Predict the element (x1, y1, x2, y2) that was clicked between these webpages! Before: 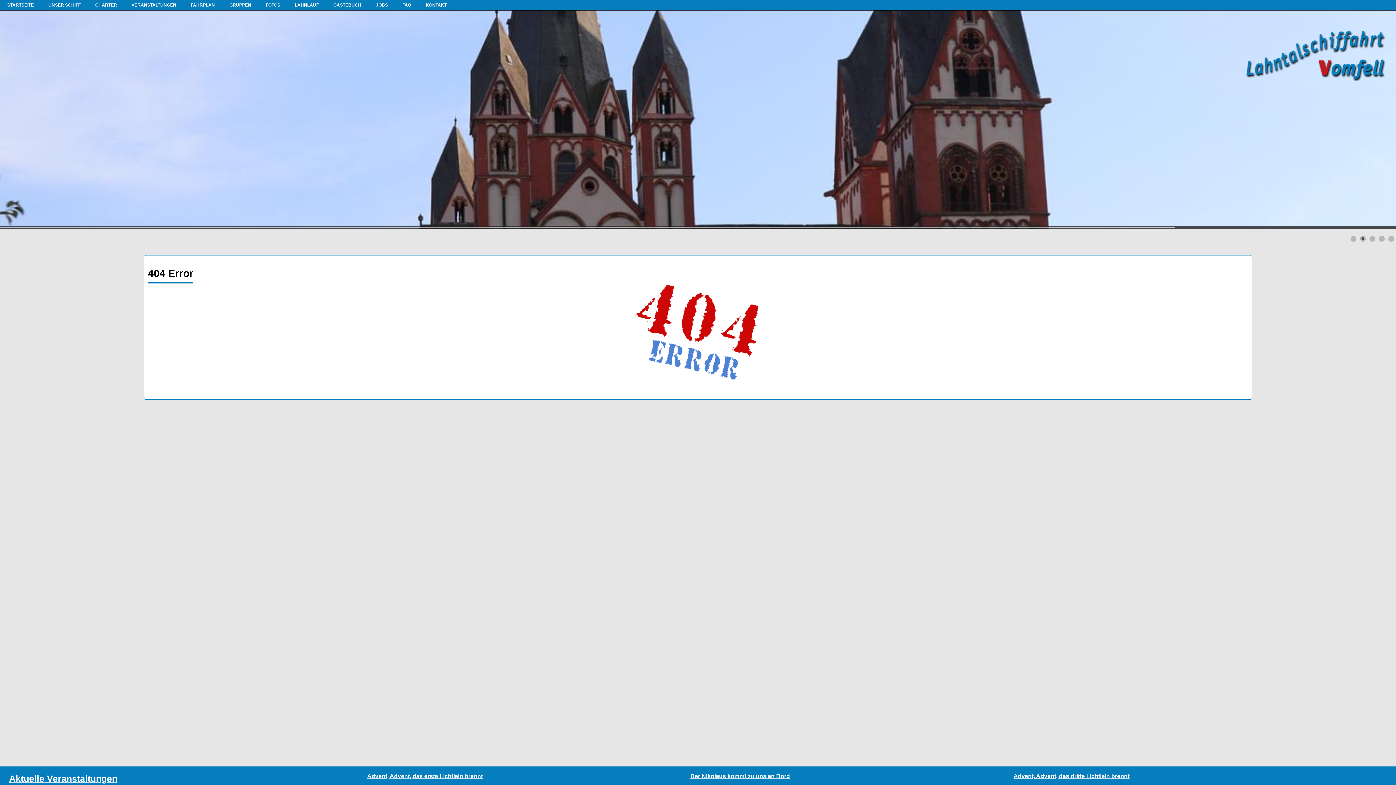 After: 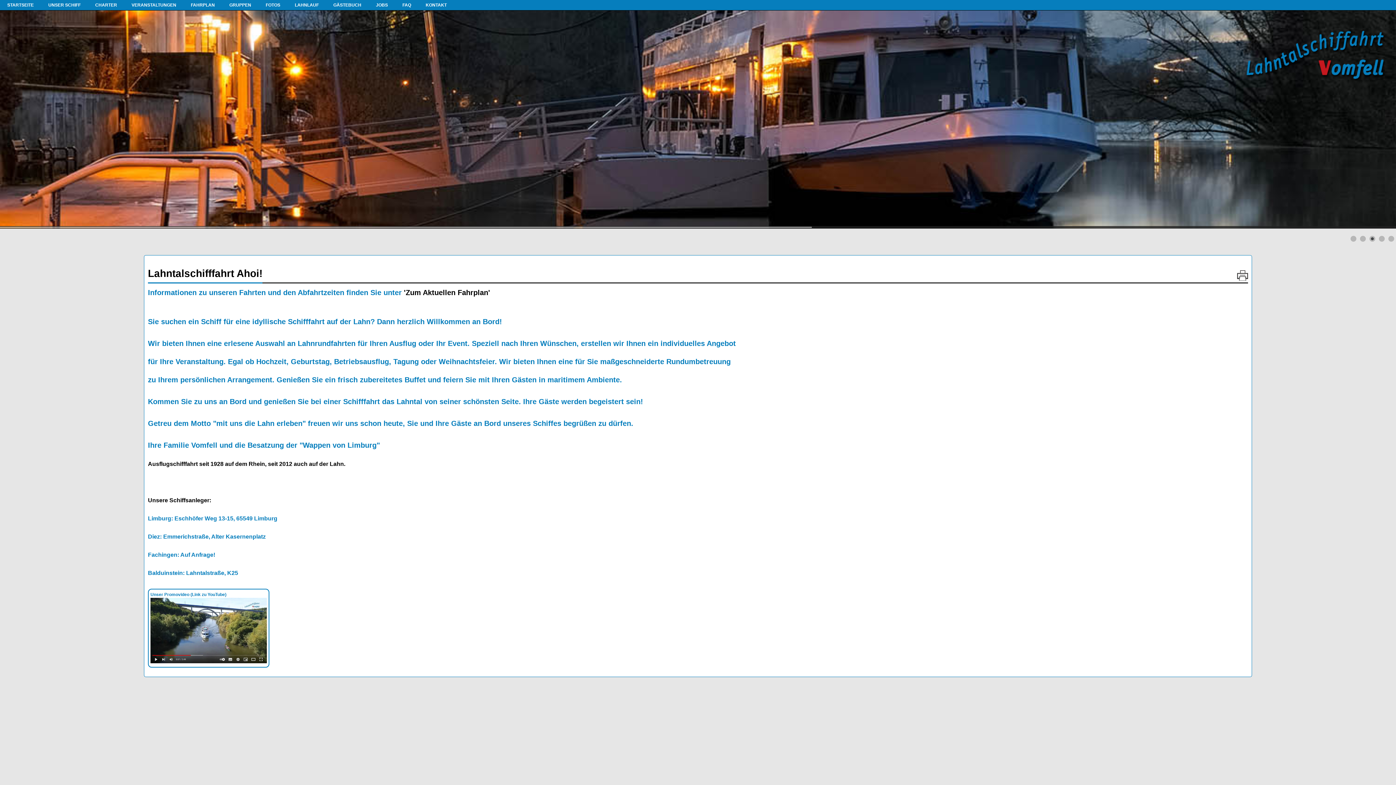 Action: bbox: (1243, 78, 1400, 84)